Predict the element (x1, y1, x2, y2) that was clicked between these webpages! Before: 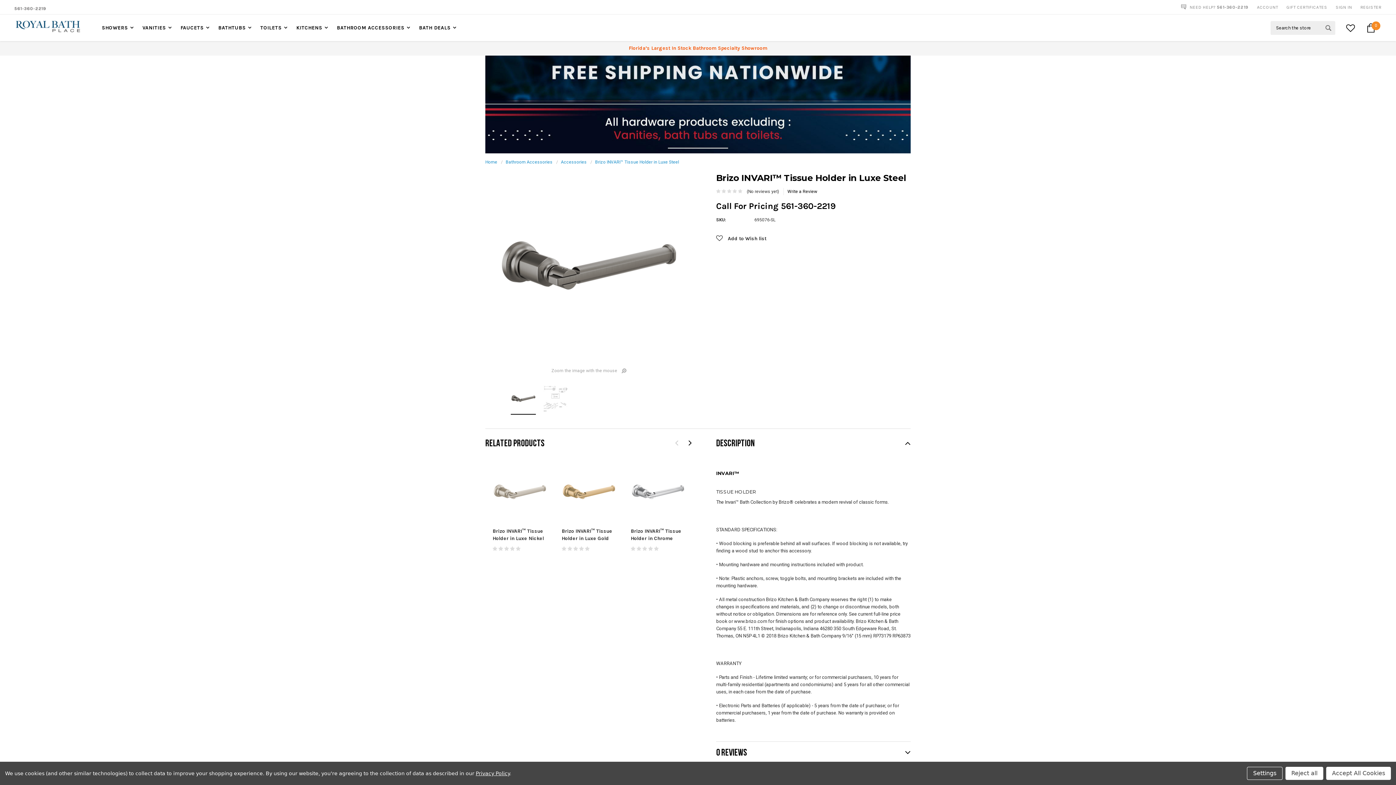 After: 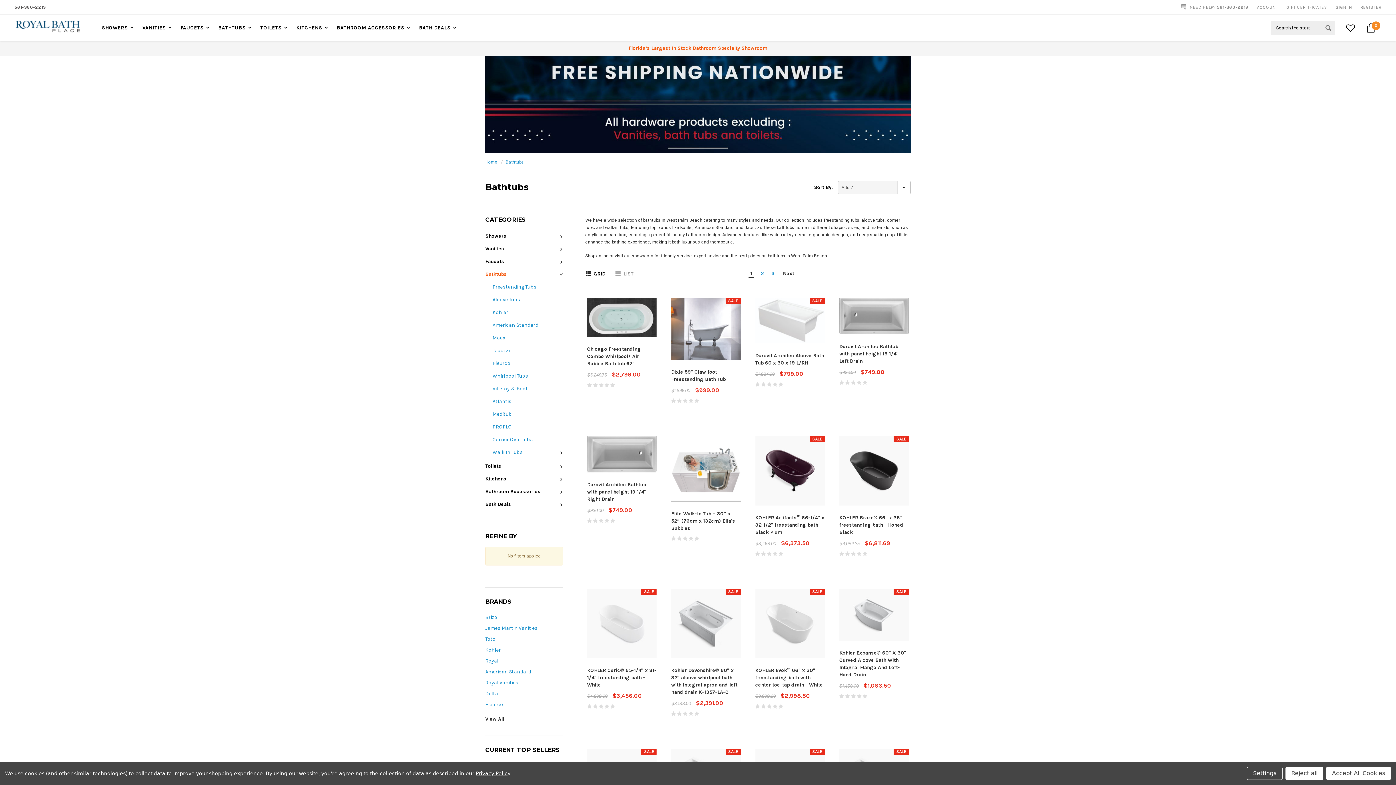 Action: label: BATHTUBS bbox: (212, 21, 253, 33)